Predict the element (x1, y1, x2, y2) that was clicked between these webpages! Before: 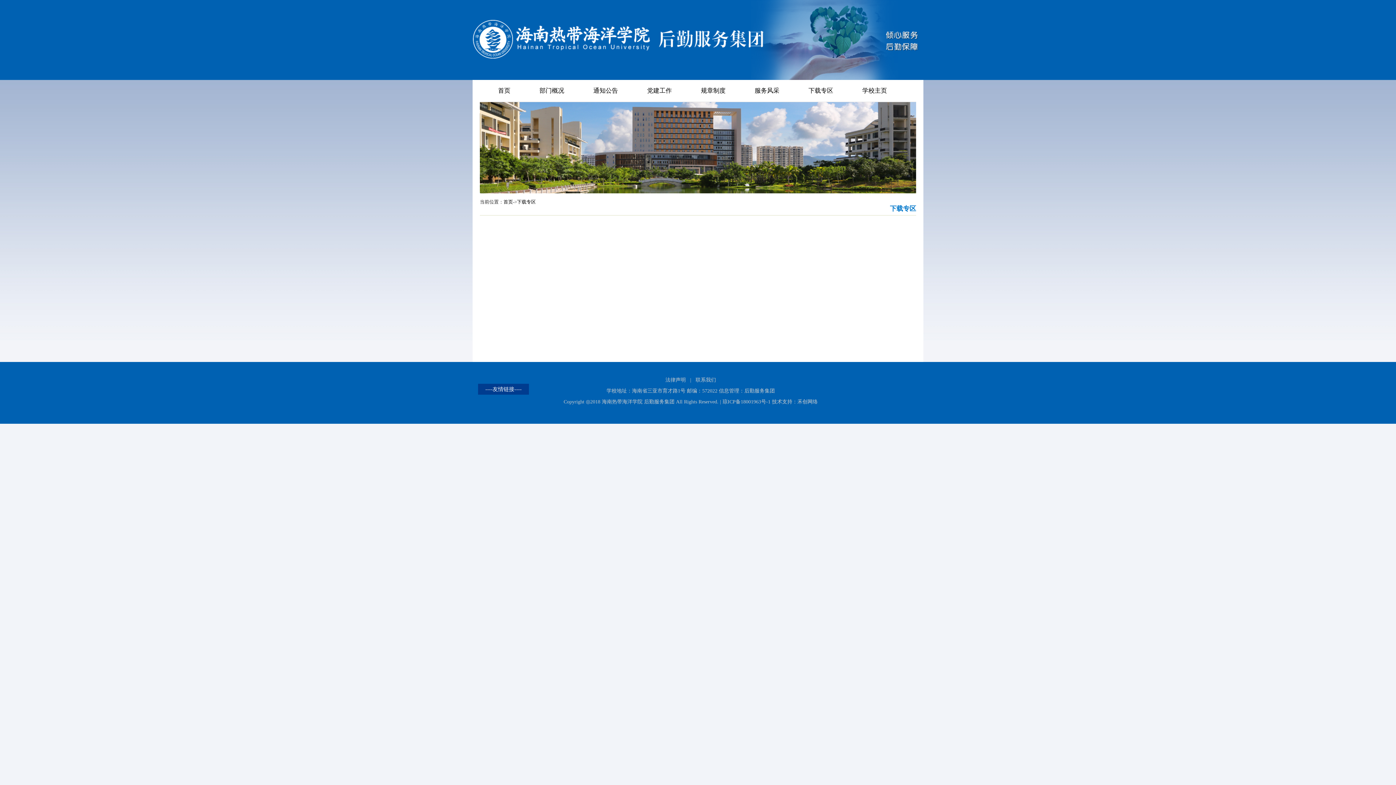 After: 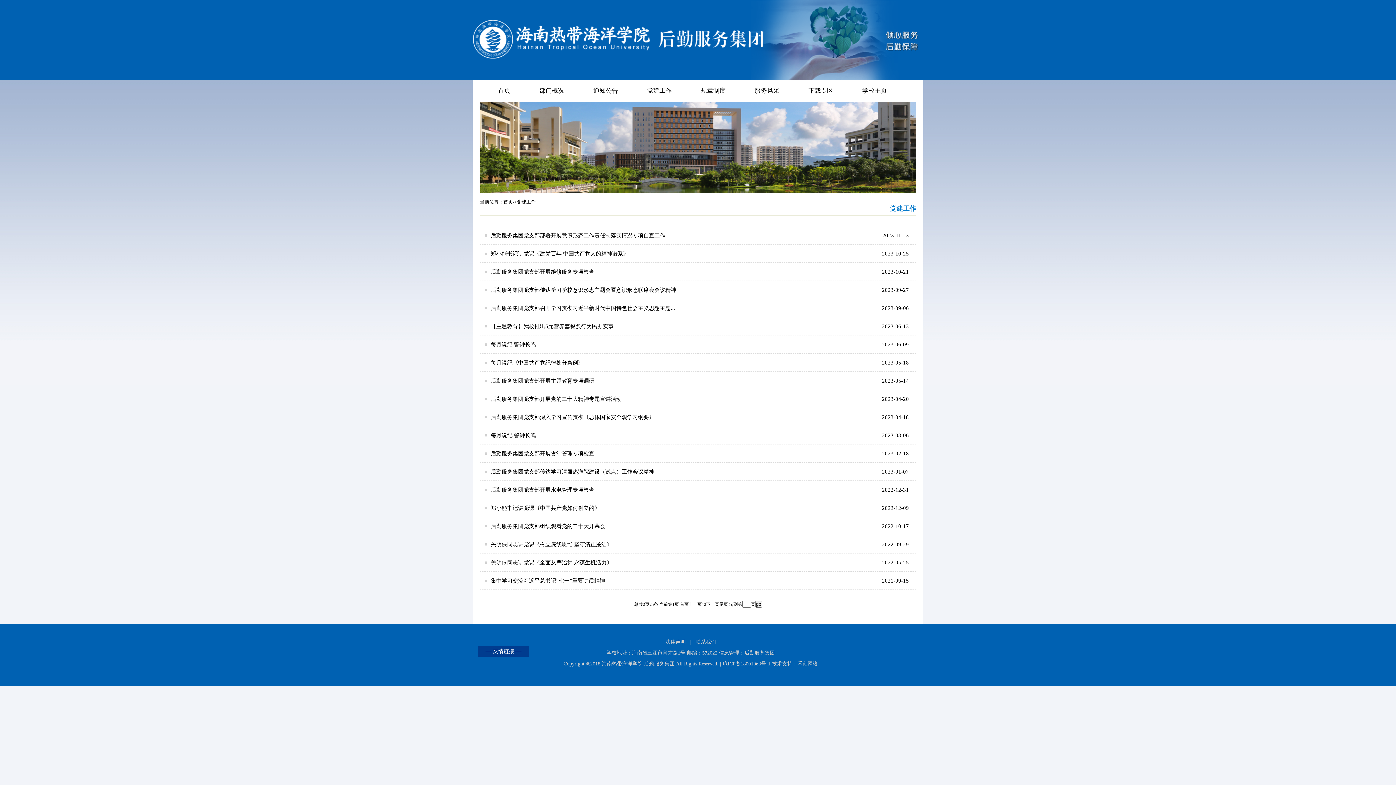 Action: label: 党建工作 bbox: (643, 80, 675, 101)